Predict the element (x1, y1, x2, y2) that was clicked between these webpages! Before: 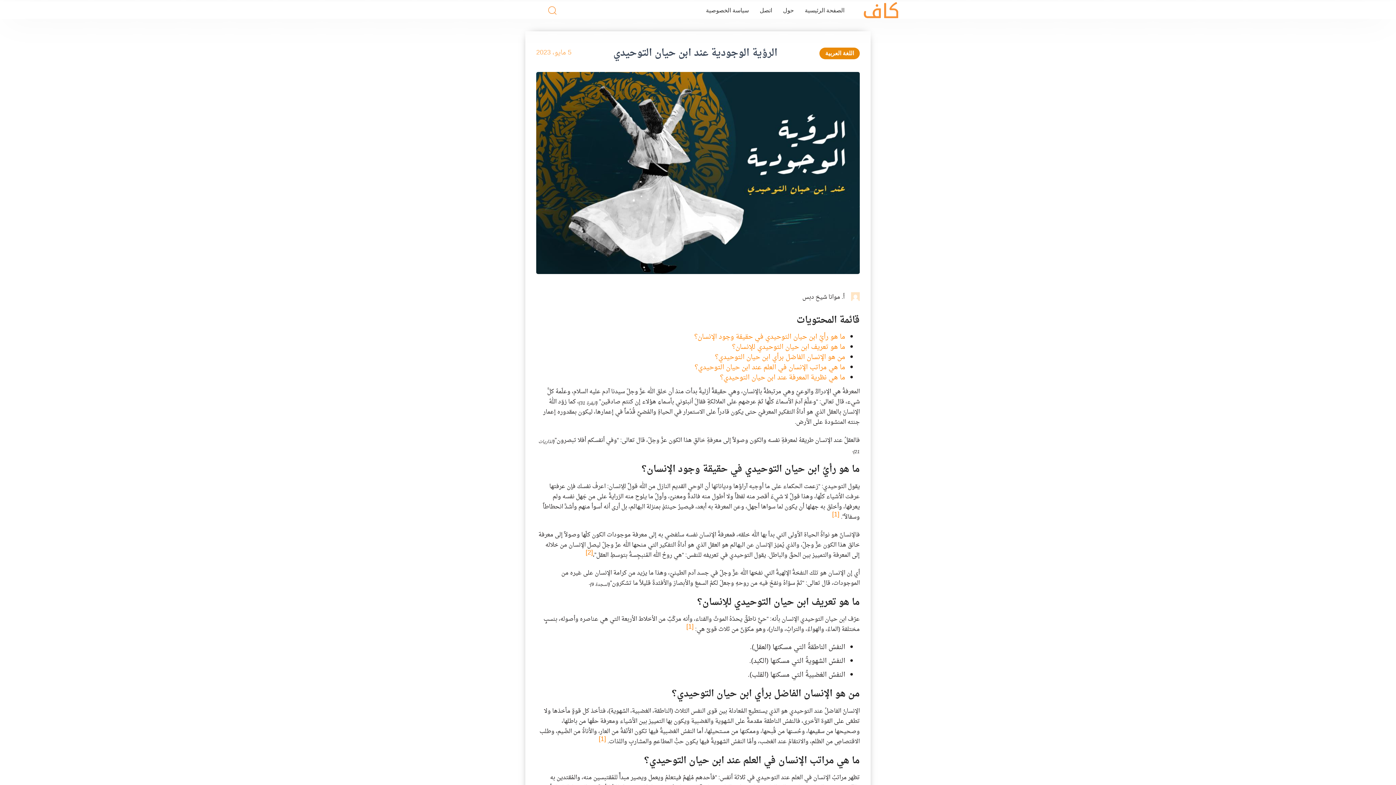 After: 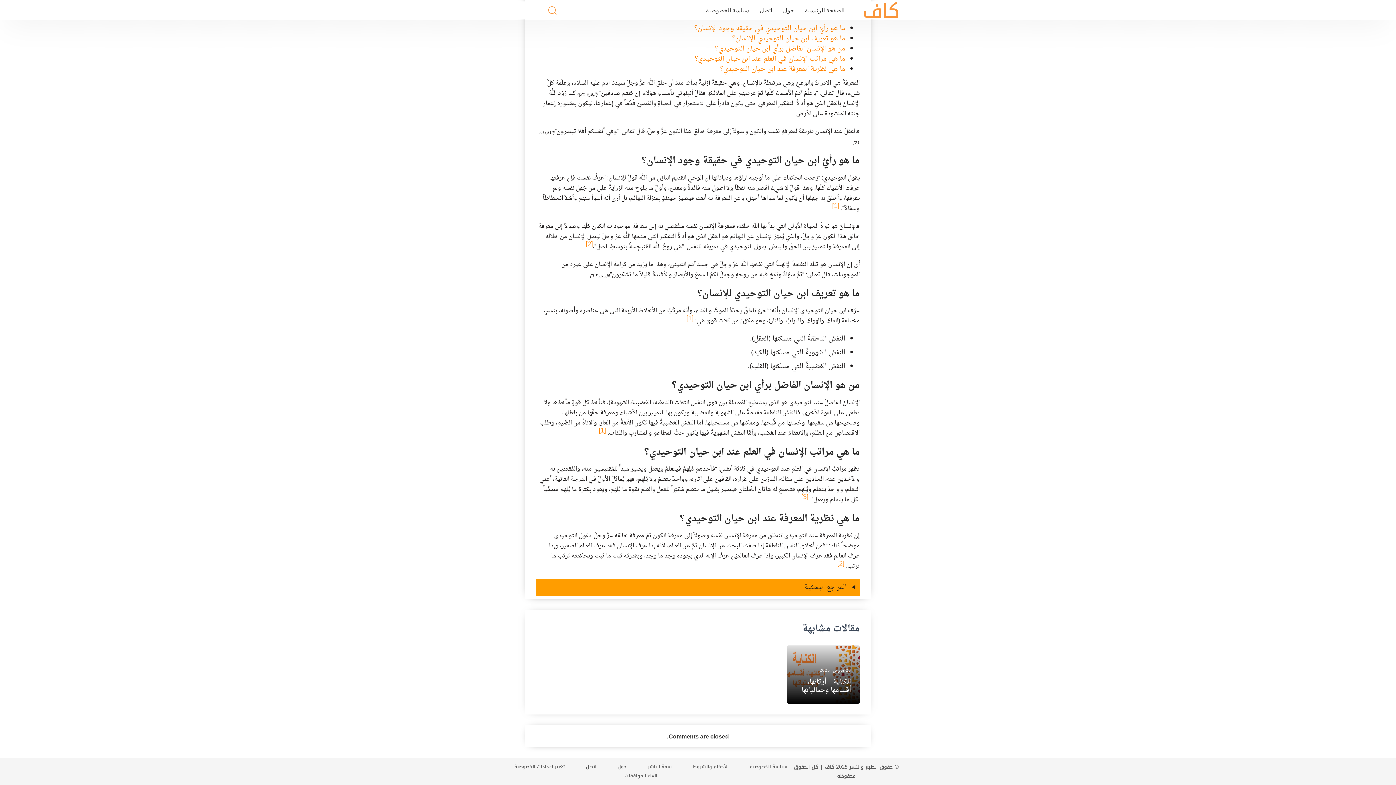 Action: label: ما هو رأيُ ابن حيان التوحيدي في حقيقة وجود الإنسان؟ bbox: (694, 331, 845, 343)